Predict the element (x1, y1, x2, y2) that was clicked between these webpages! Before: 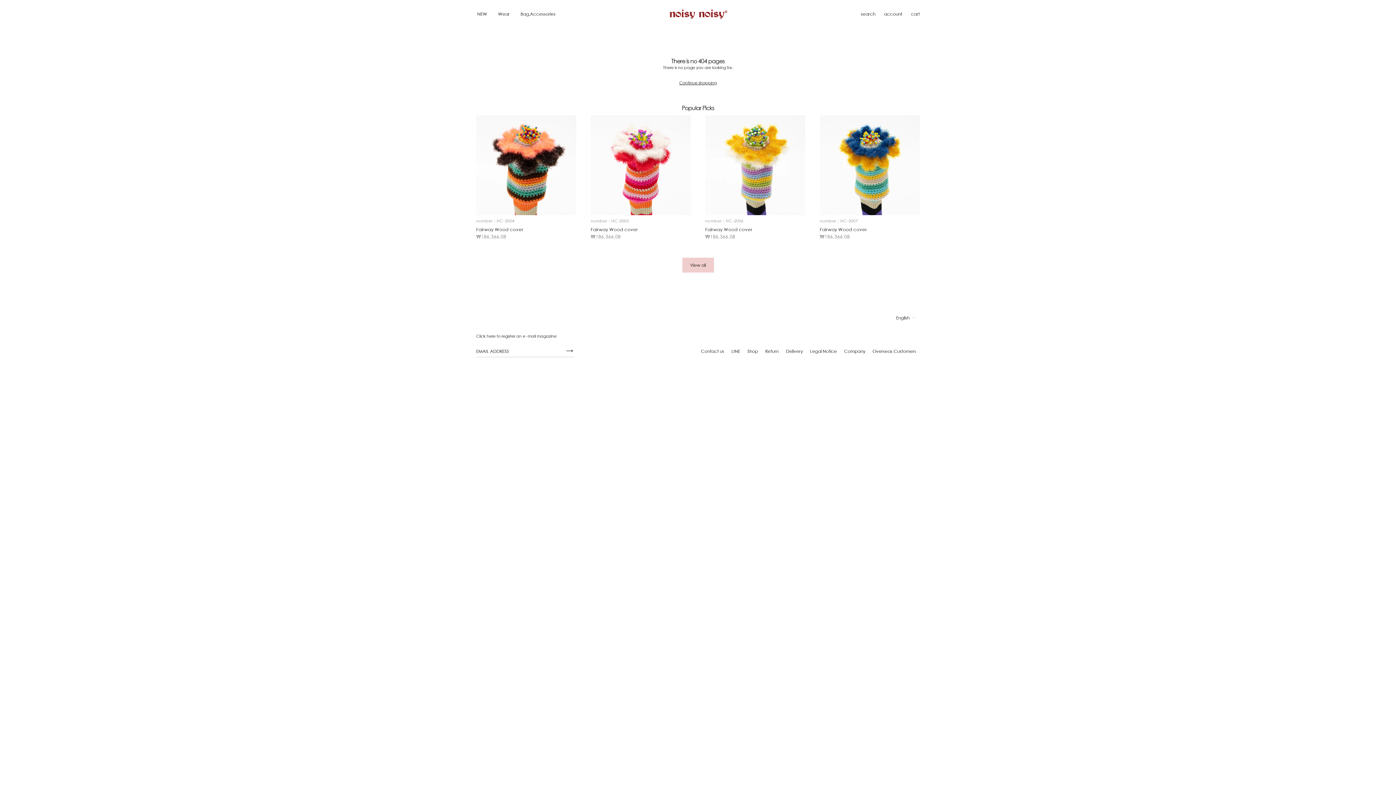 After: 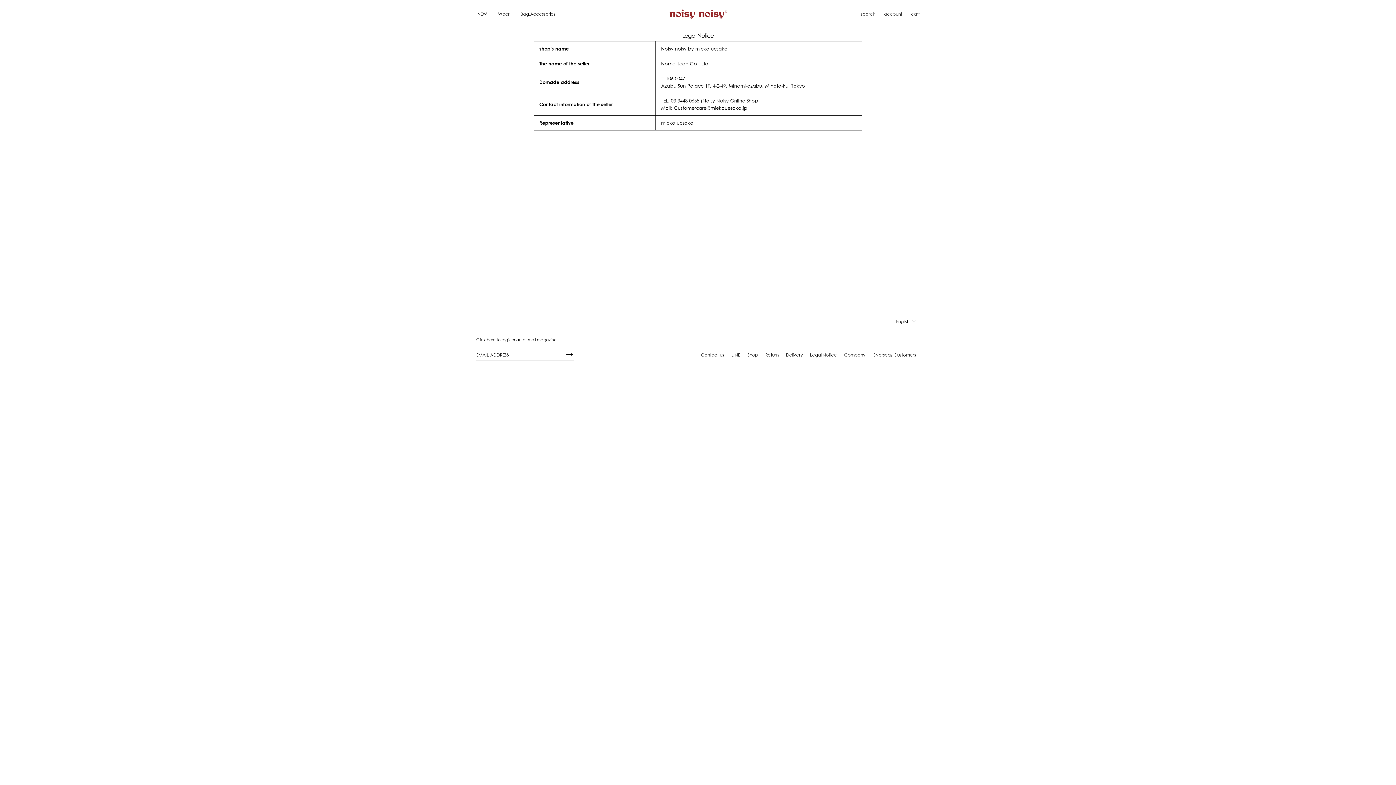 Action: bbox: (806, 346, 840, 356) label: Legal Notice